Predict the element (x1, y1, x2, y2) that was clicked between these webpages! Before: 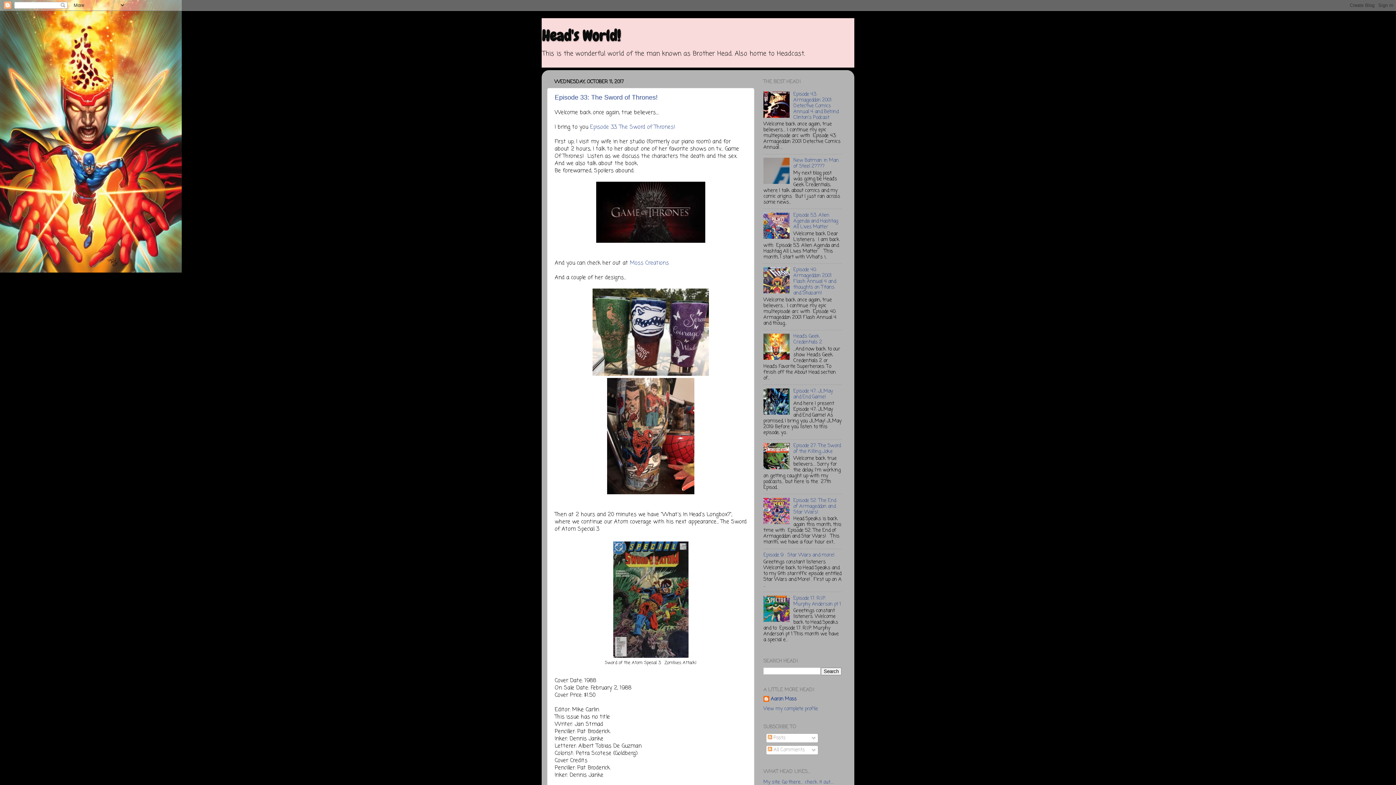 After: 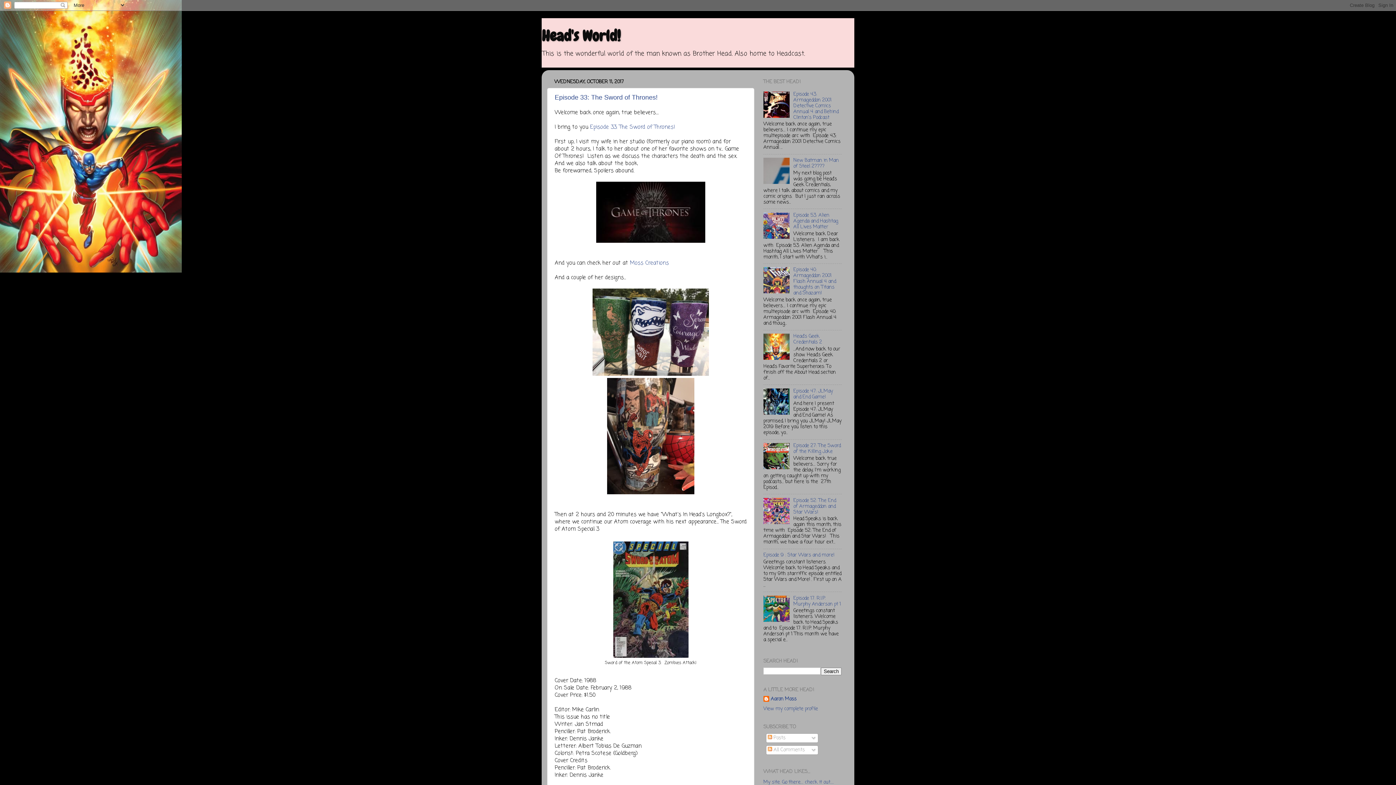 Action: bbox: (763, 617, 791, 624)